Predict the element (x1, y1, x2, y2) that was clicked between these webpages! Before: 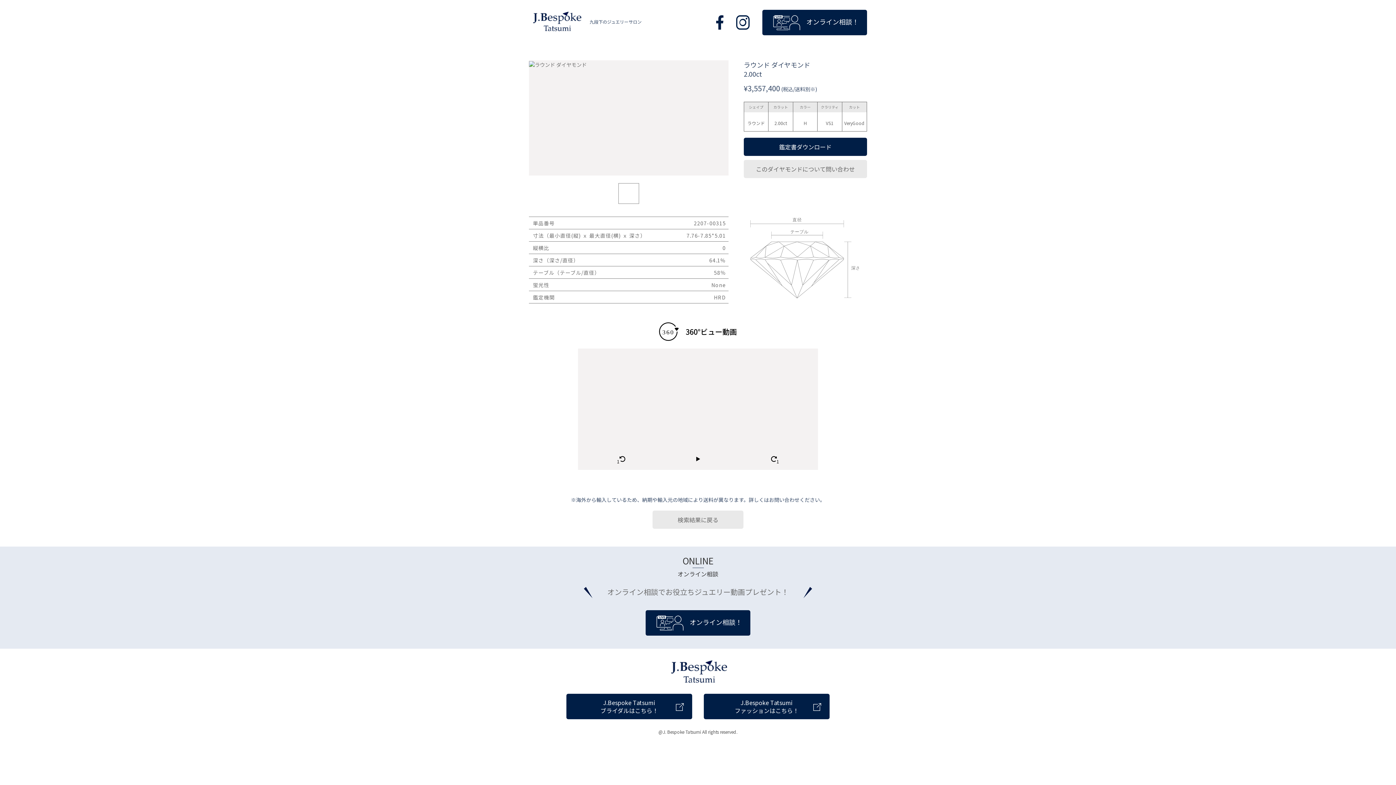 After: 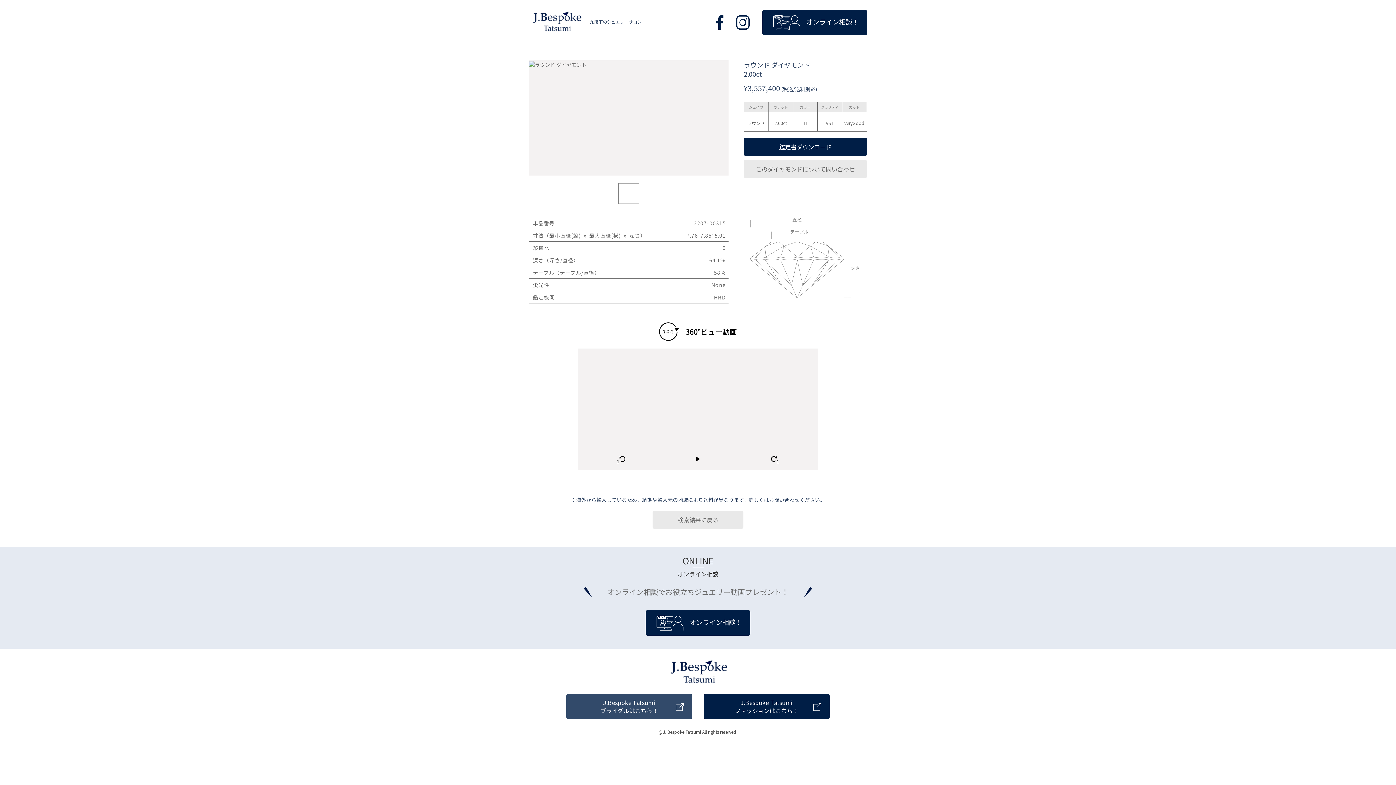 Action: bbox: (566, 694, 692, 719) label: J.Bespoke Tatsumi
ブライダルはこちら！